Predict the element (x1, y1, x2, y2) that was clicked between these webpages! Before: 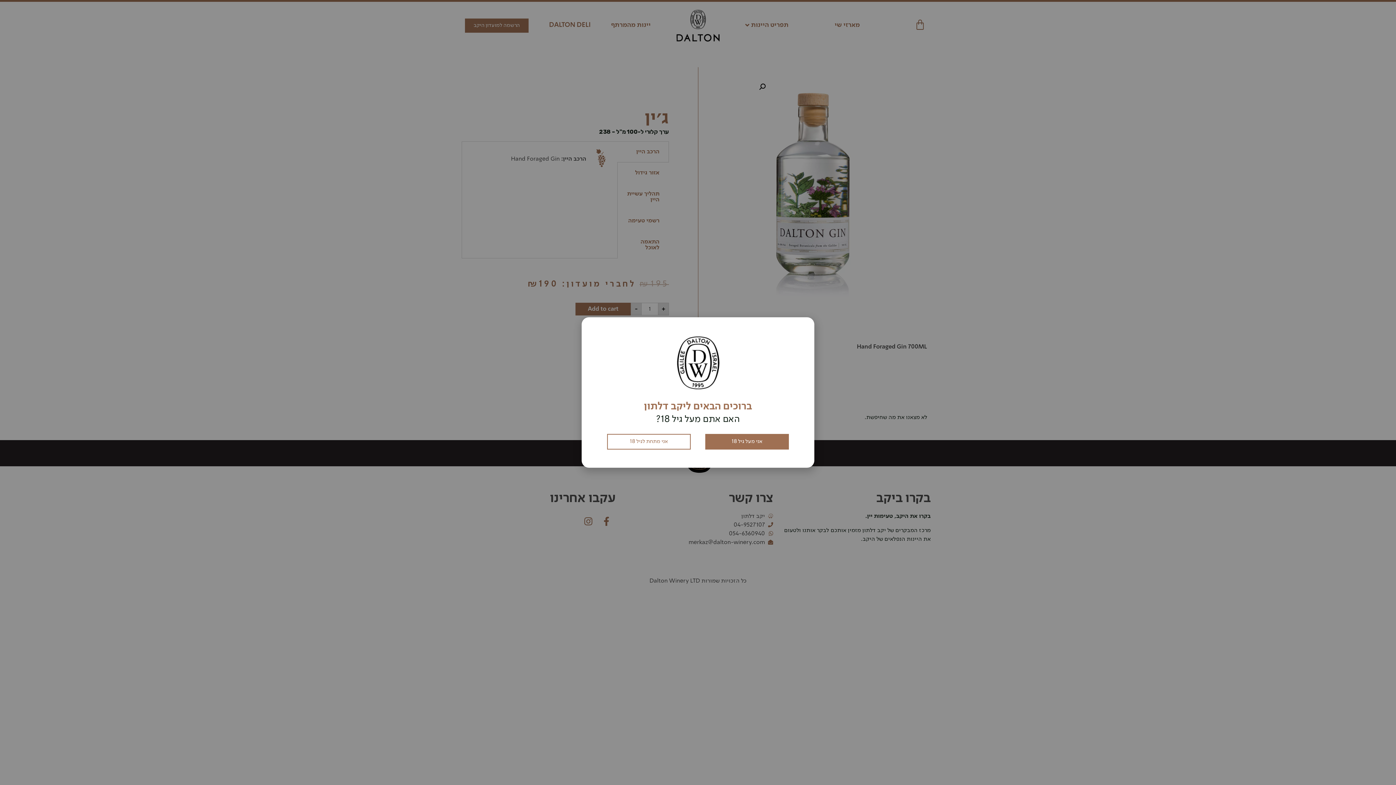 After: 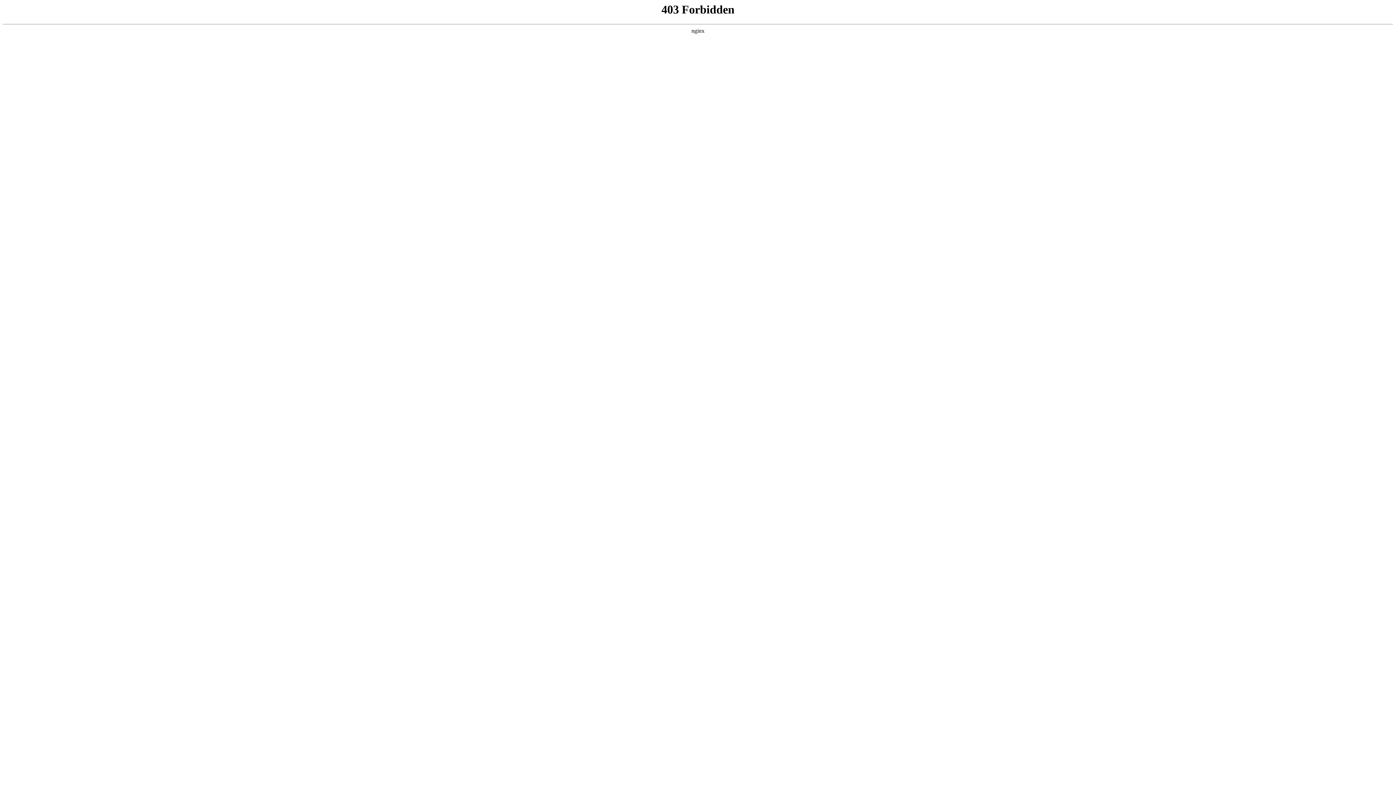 Action: label: אני מתחת לגיל 18 bbox: (607, 434, 690, 449)